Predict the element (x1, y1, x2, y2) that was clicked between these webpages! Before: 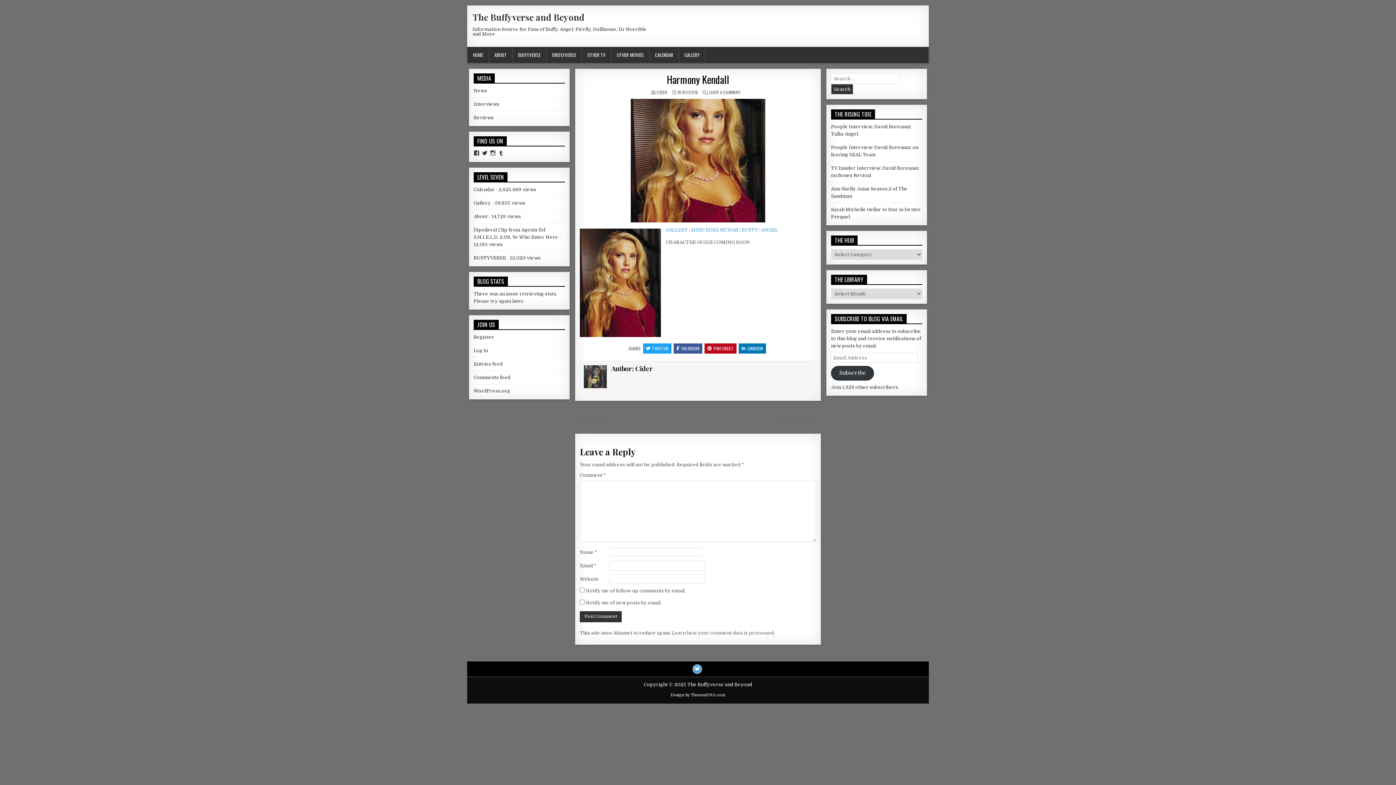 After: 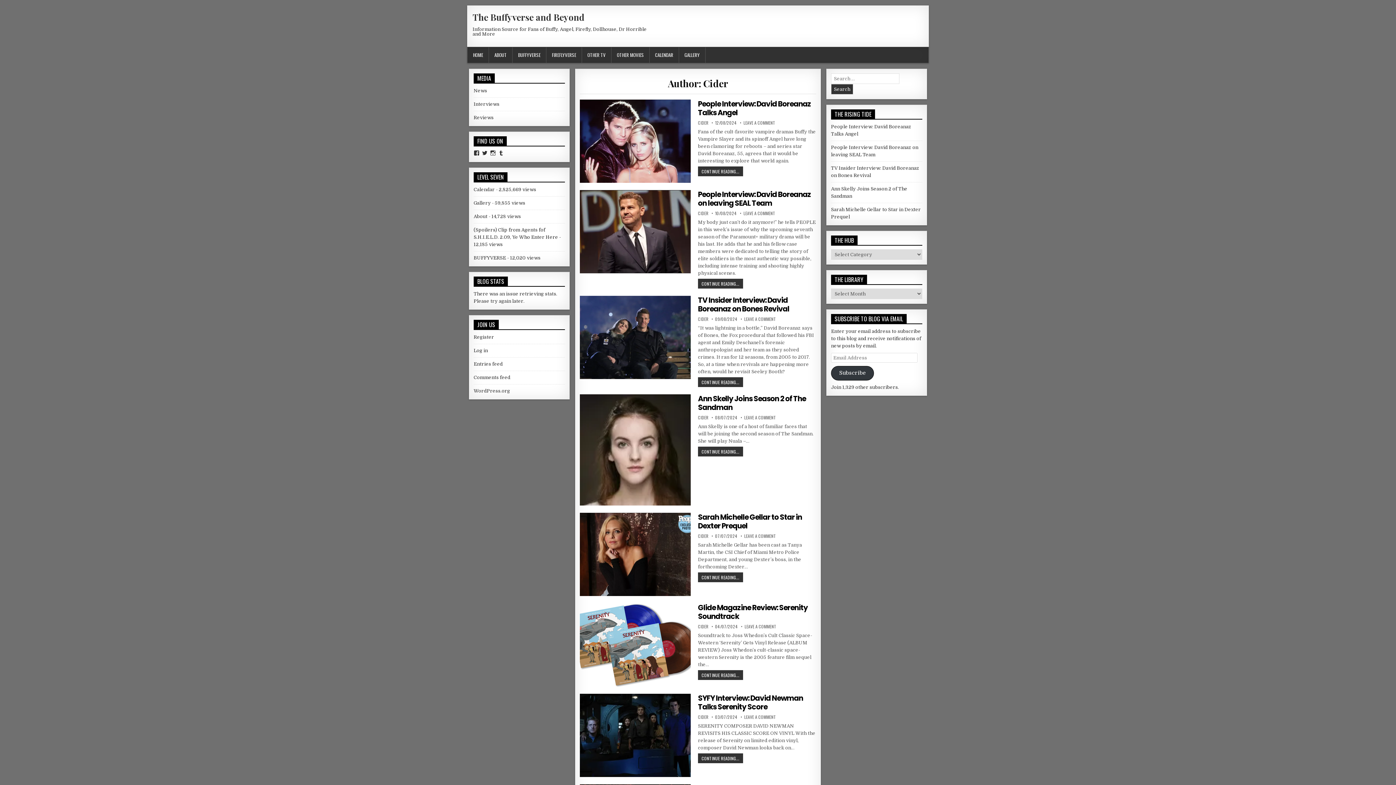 Action: label: AUTHOR:
CIDER bbox: (656, 89, 667, 95)